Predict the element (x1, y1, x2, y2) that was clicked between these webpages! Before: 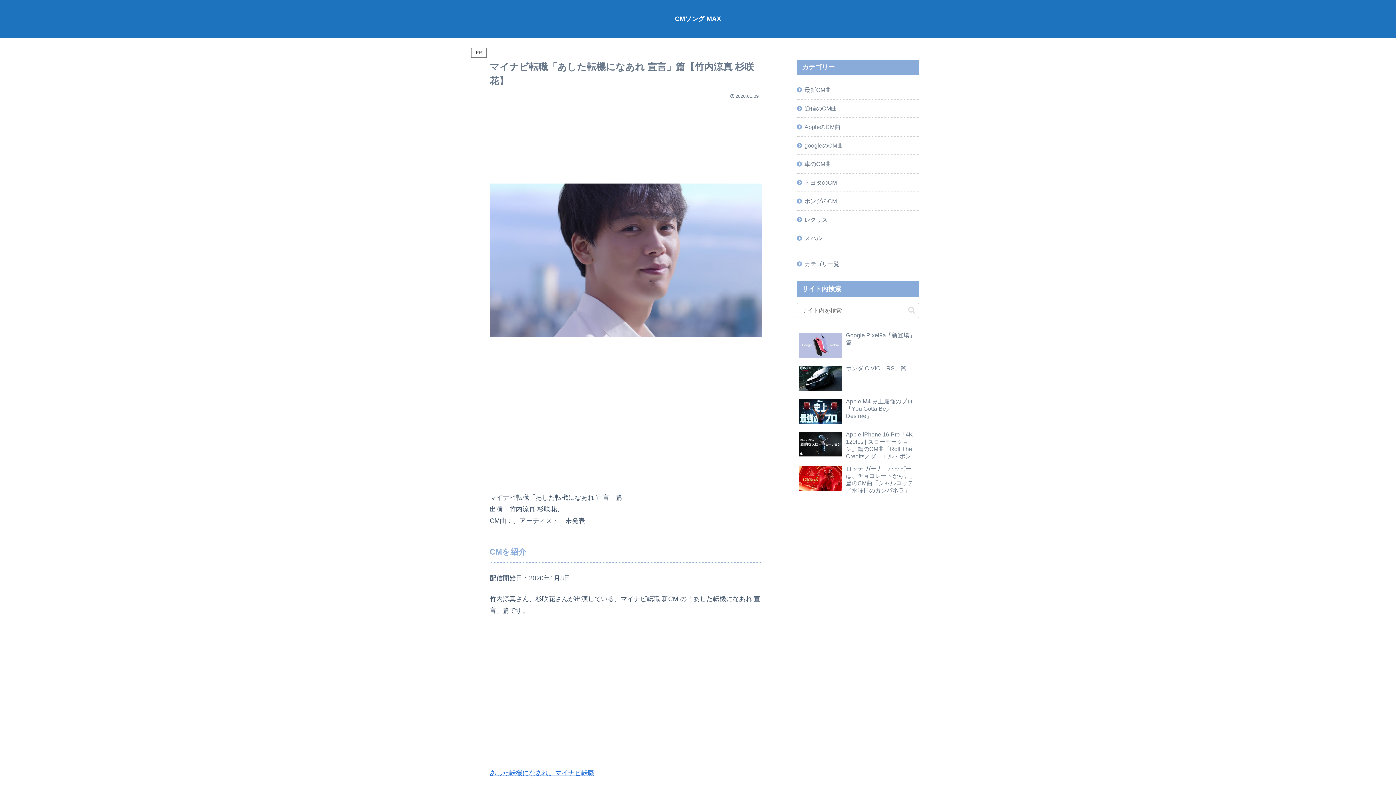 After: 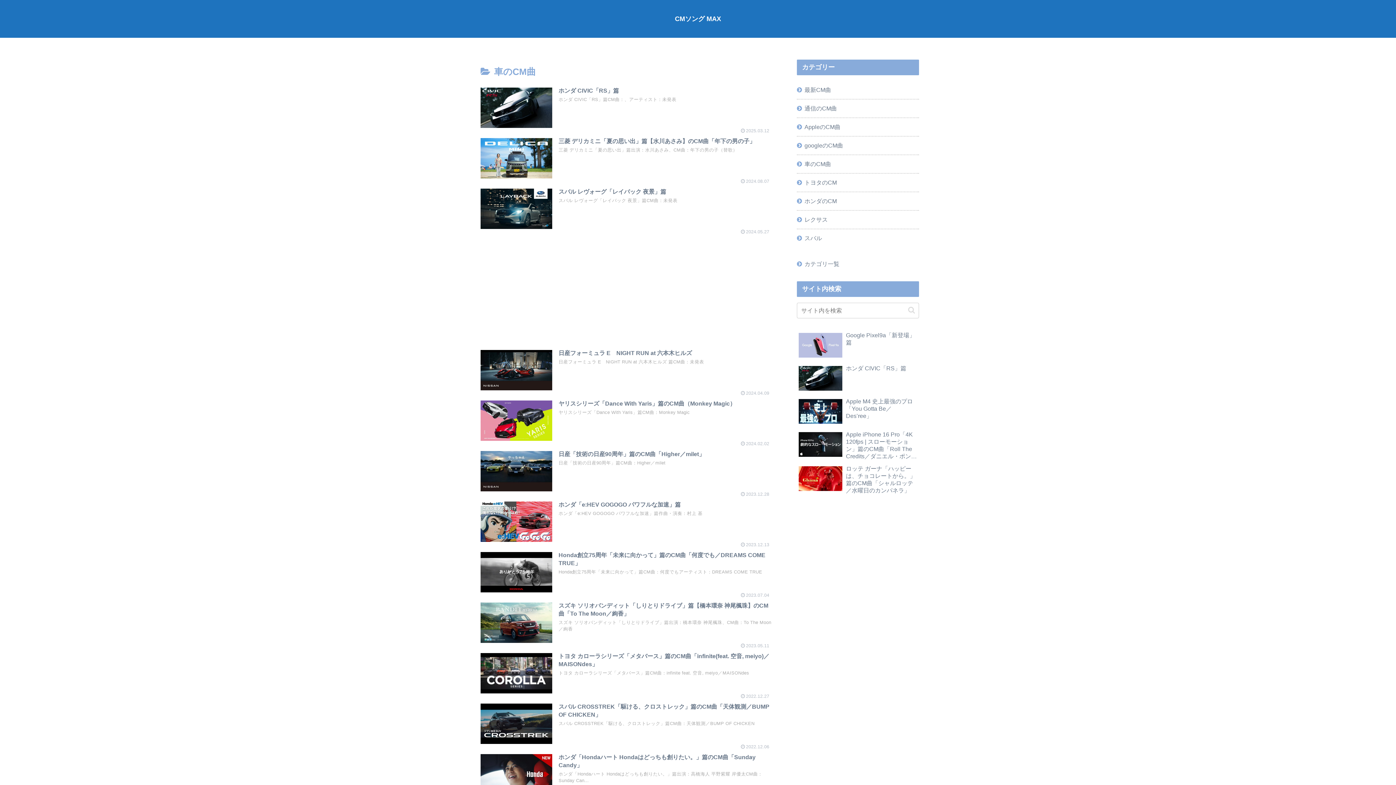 Action: label: 車のCM曲 bbox: (797, 155, 919, 172)